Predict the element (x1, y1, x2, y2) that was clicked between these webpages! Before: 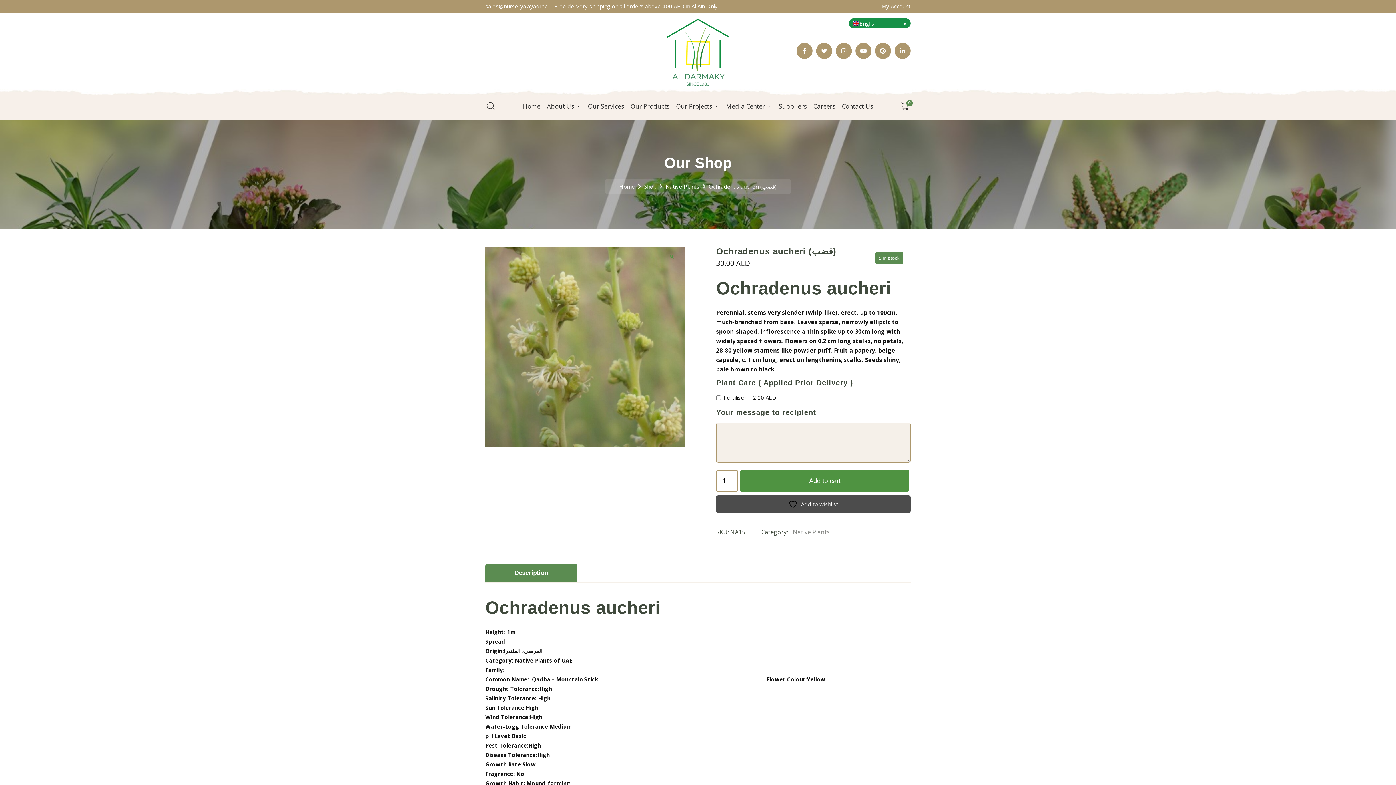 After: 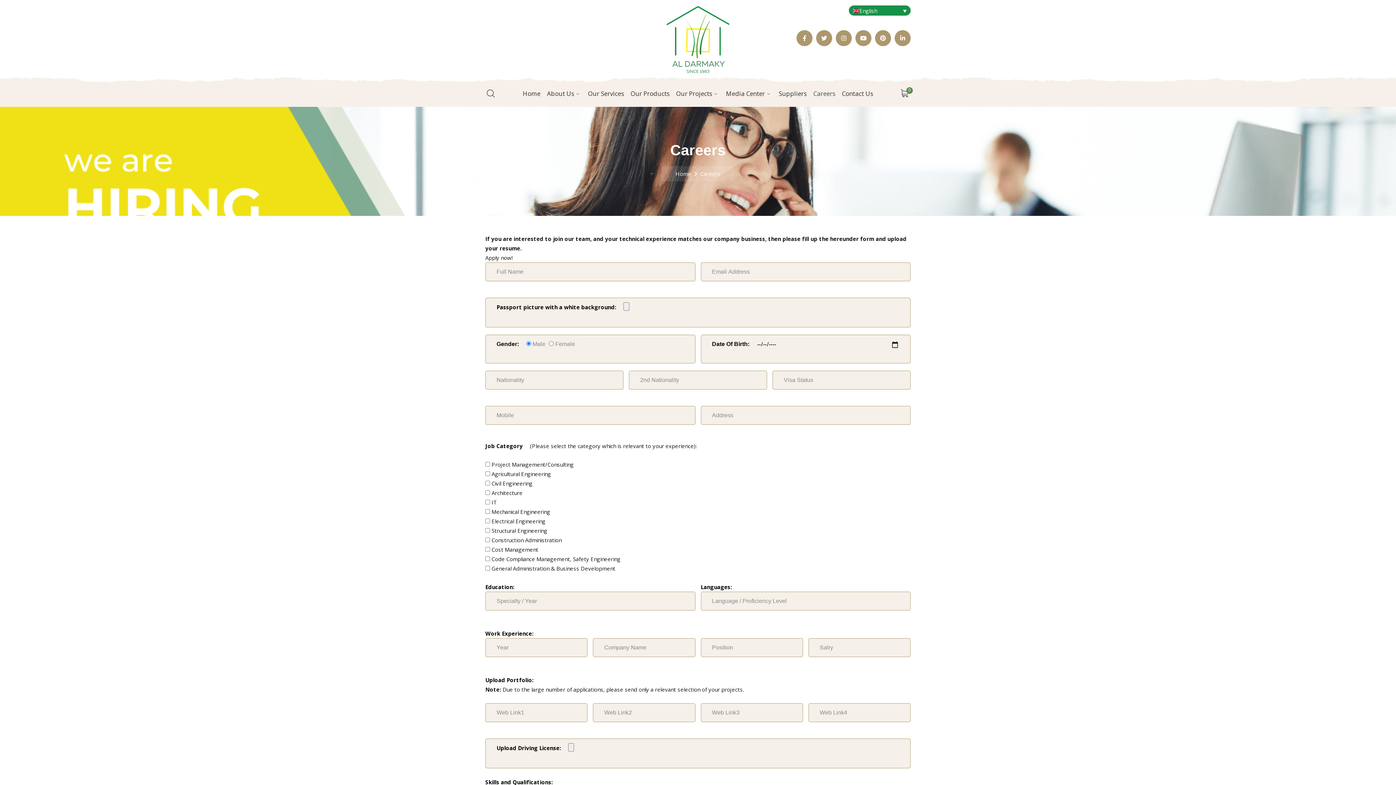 Action: bbox: (813, 89, 835, 119) label: Careers